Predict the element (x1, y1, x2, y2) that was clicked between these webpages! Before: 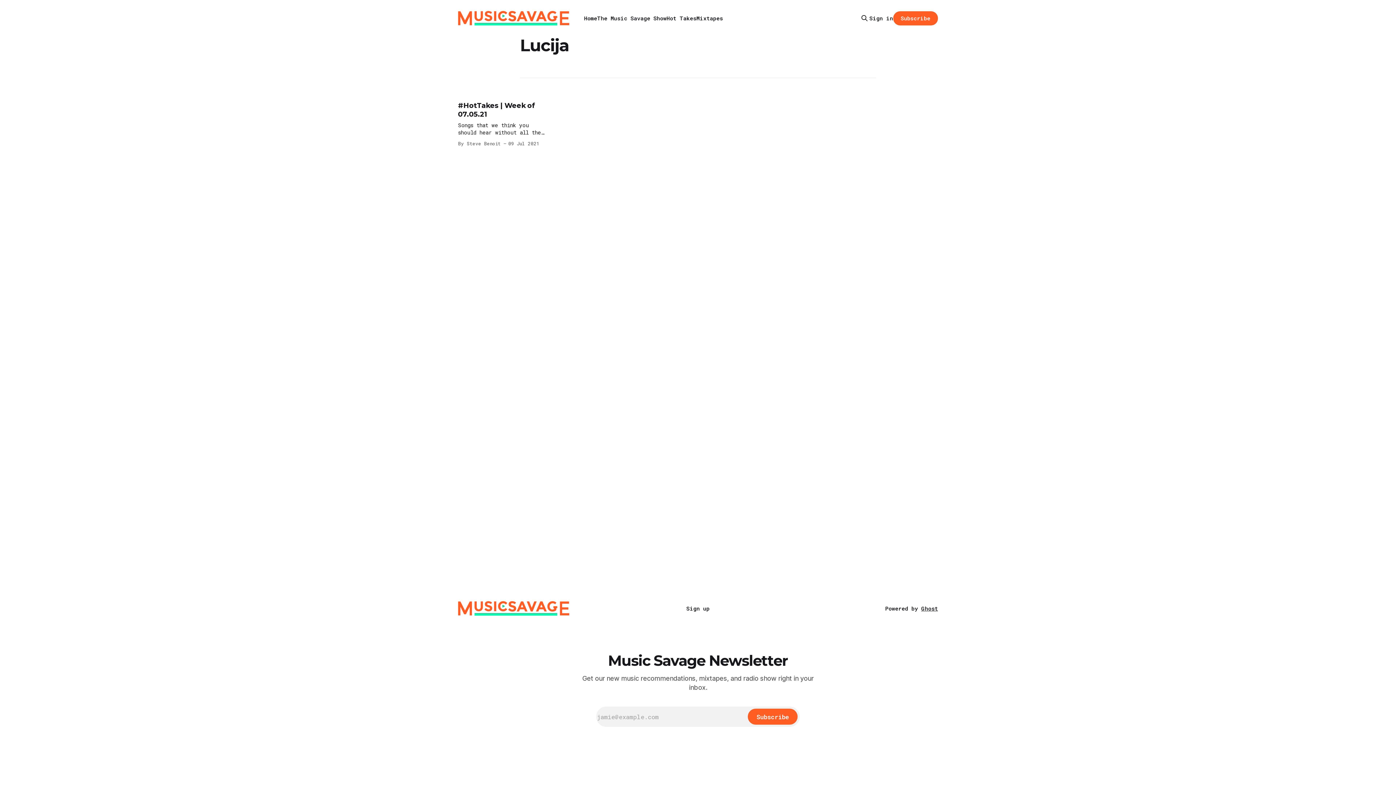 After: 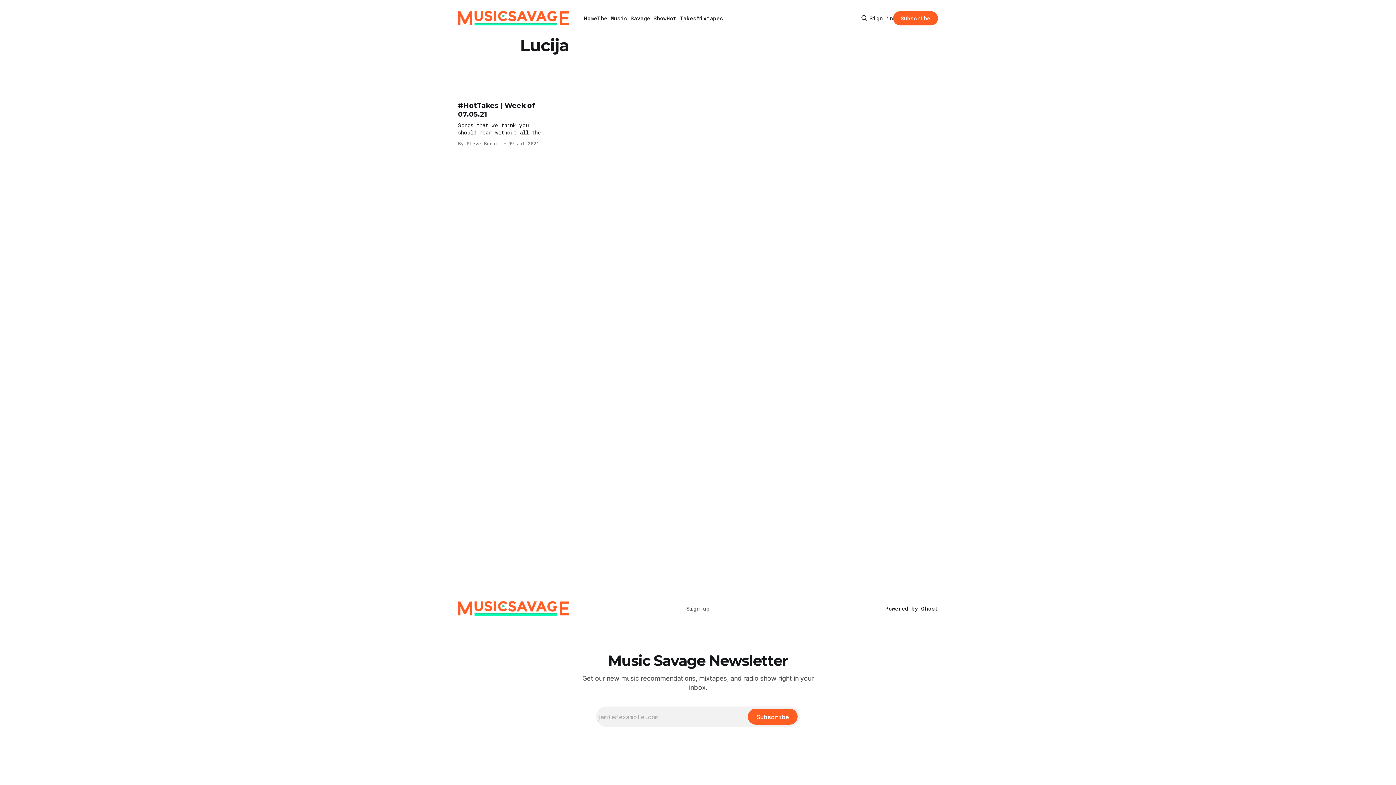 Action: label: Sign up bbox: (686, 605, 709, 612)